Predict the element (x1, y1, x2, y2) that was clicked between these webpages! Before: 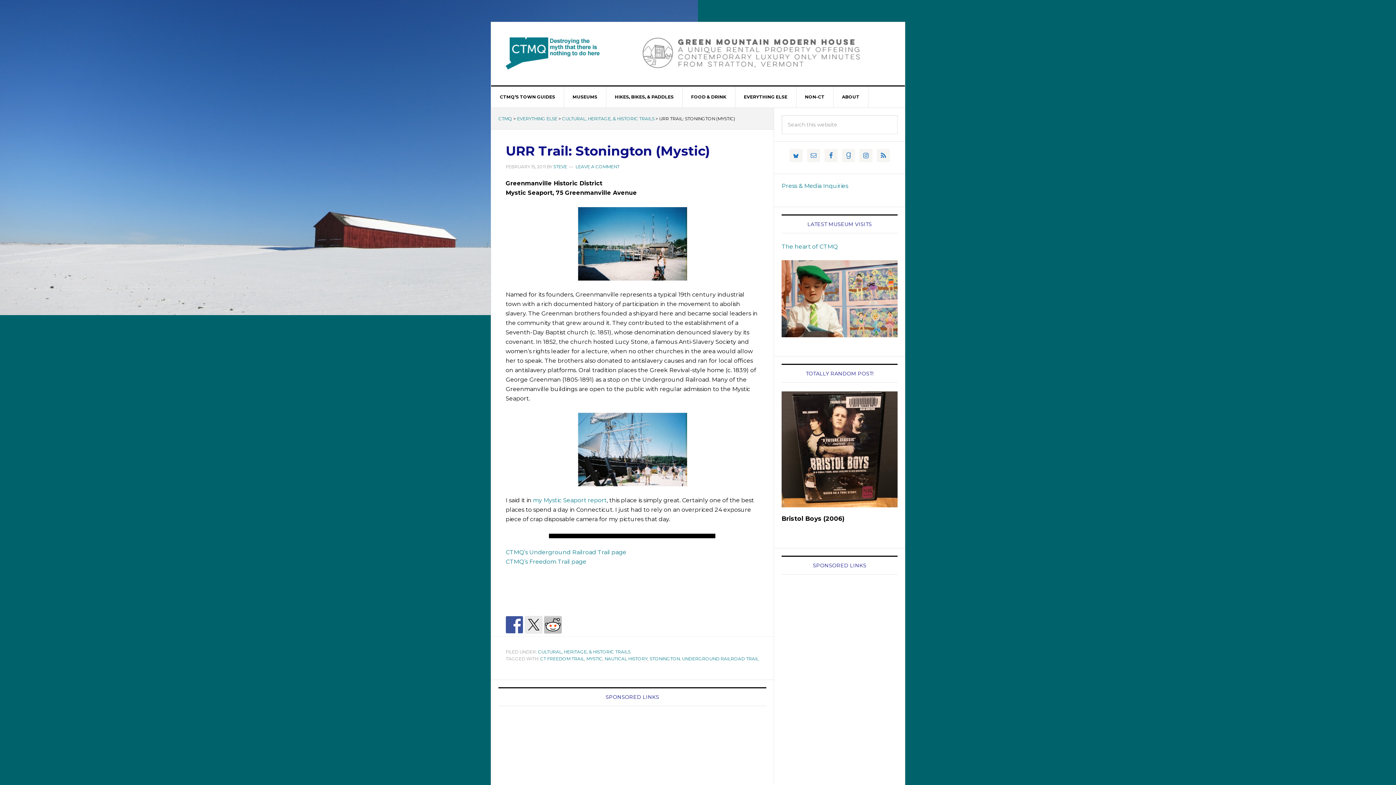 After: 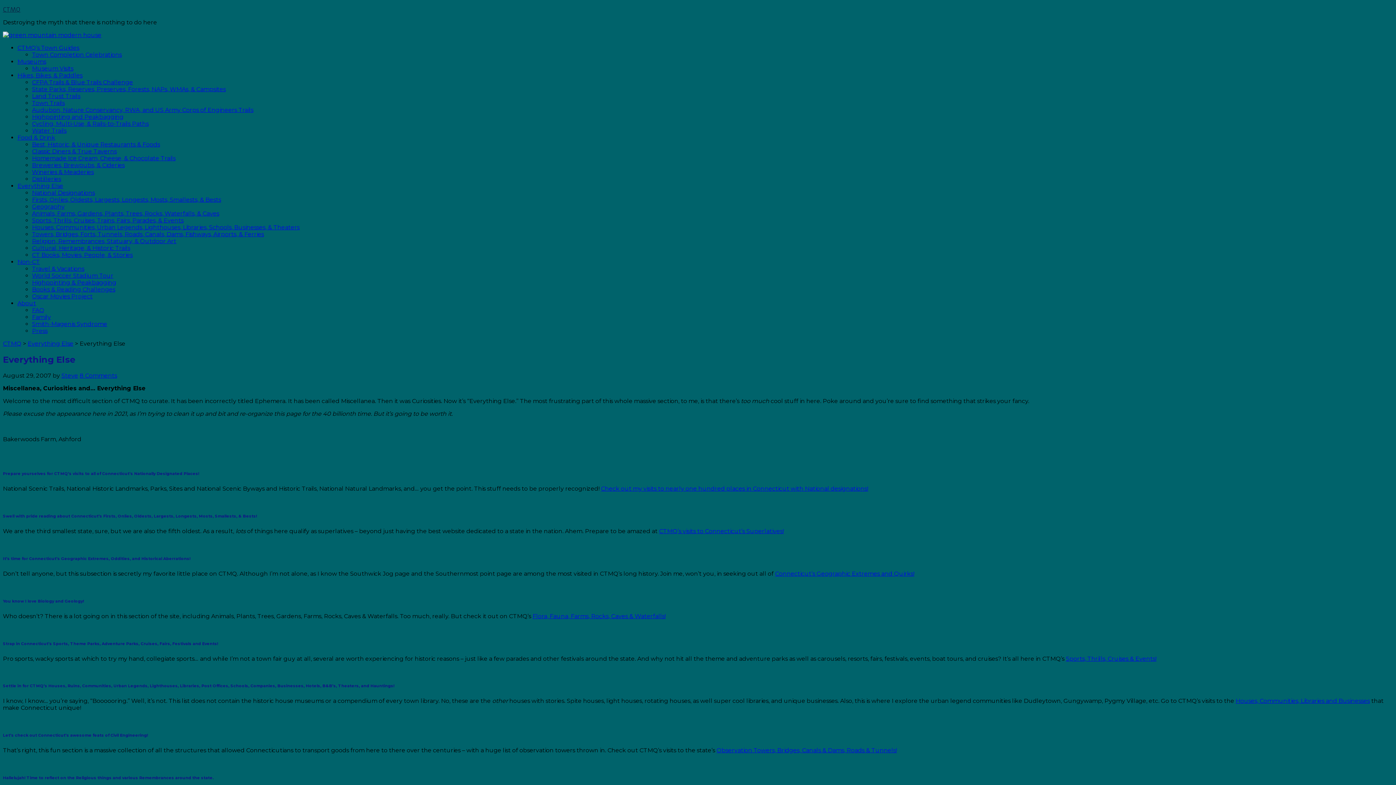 Action: bbox: (735, 86, 796, 107) label: EVERYTHING ELSE